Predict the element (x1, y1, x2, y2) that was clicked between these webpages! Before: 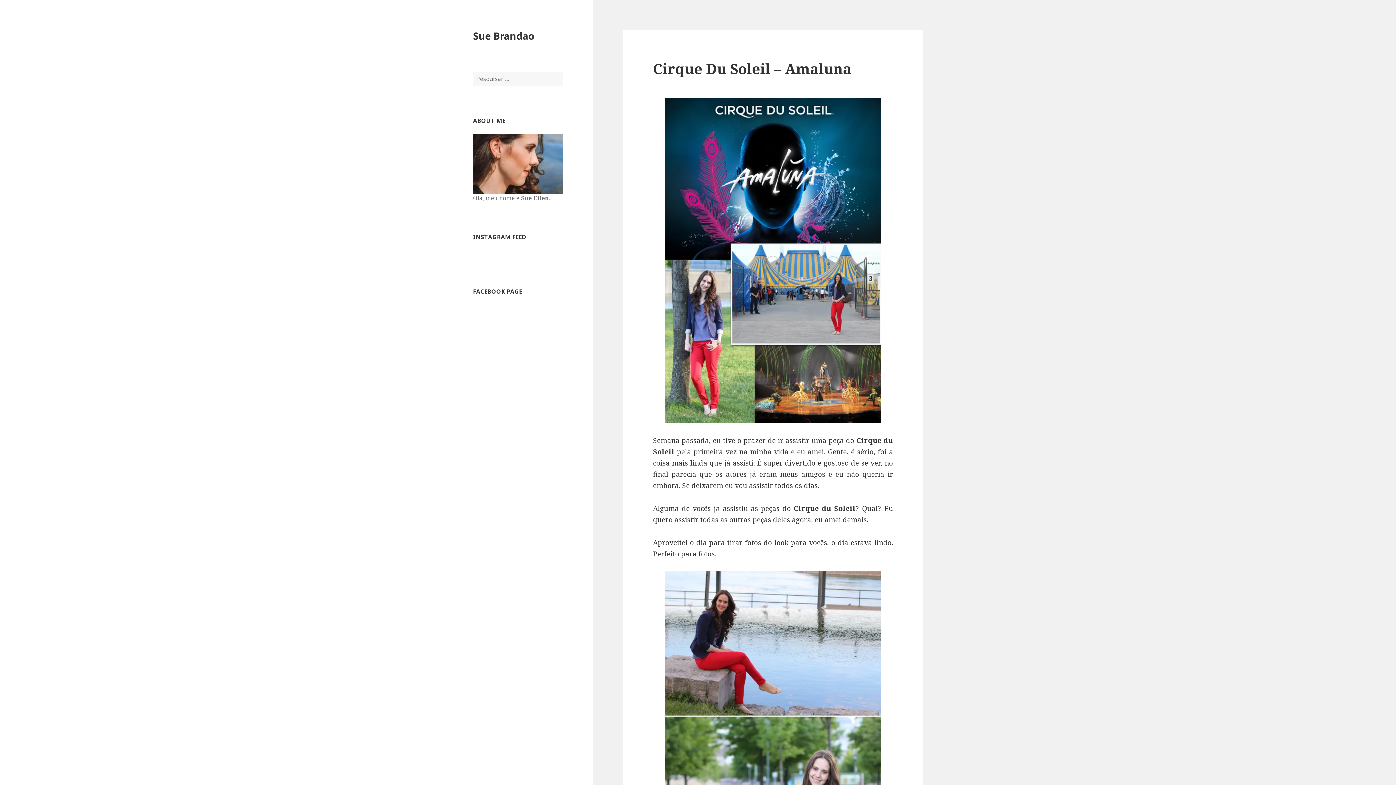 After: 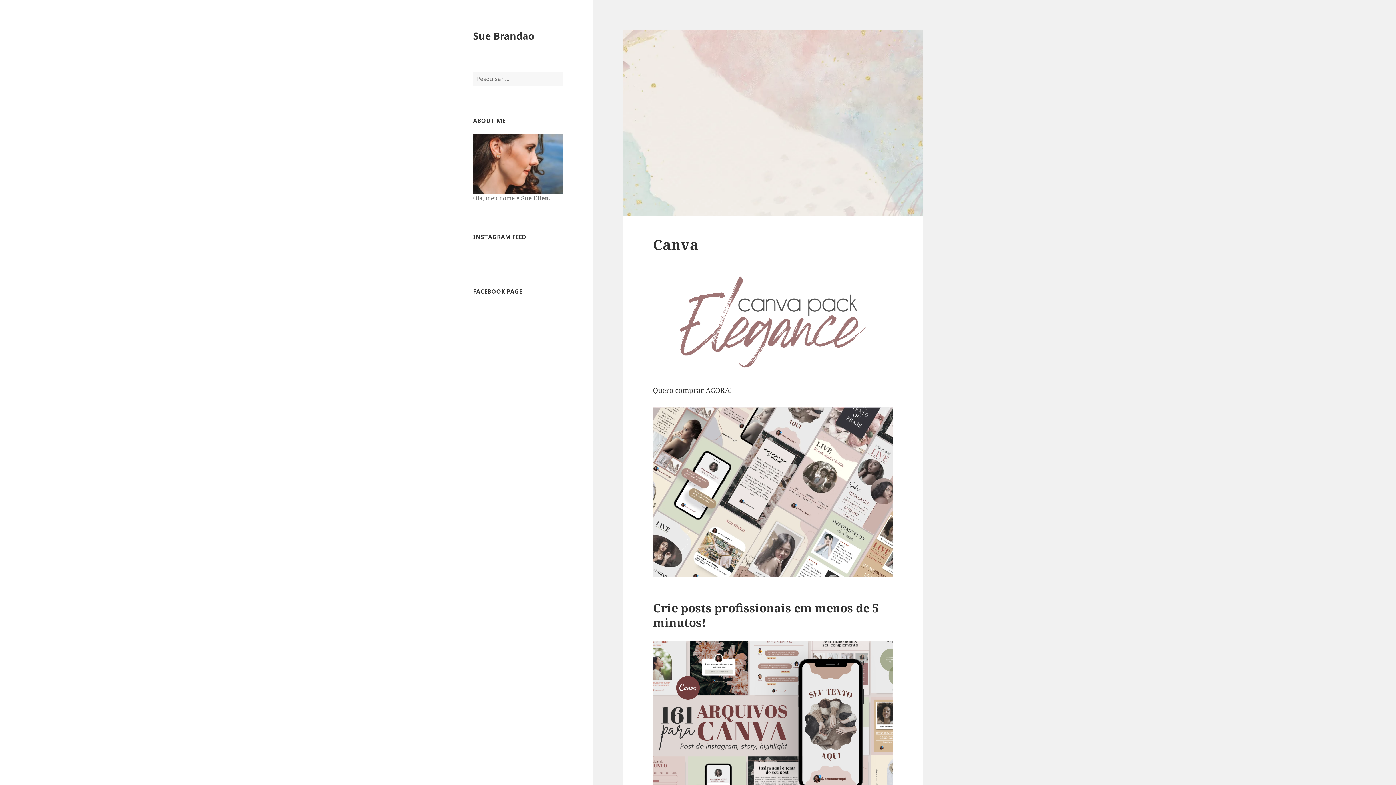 Action: bbox: (473, 28, 534, 42) label: Sue Brandao